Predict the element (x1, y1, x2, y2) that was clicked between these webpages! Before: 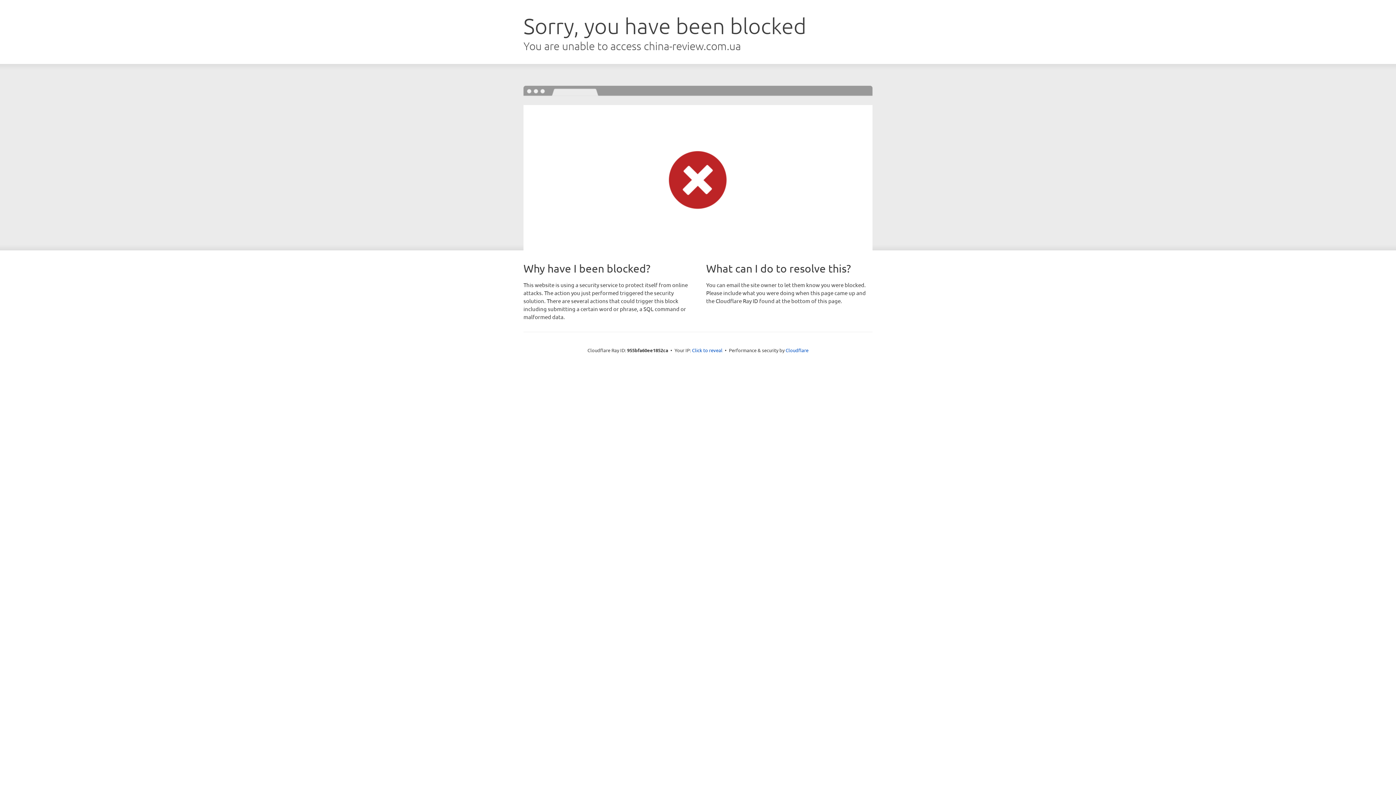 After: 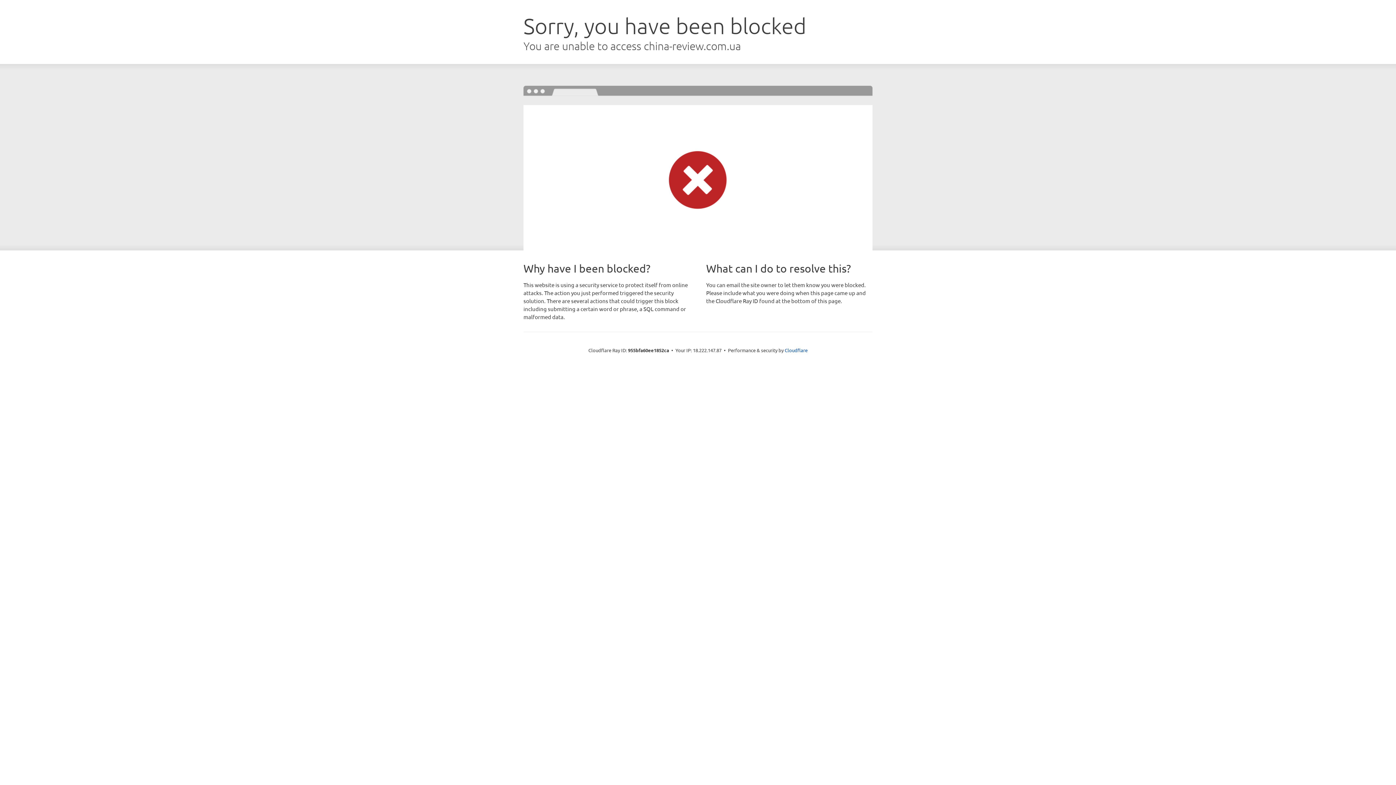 Action: label: Click to reveal bbox: (692, 346, 722, 353)